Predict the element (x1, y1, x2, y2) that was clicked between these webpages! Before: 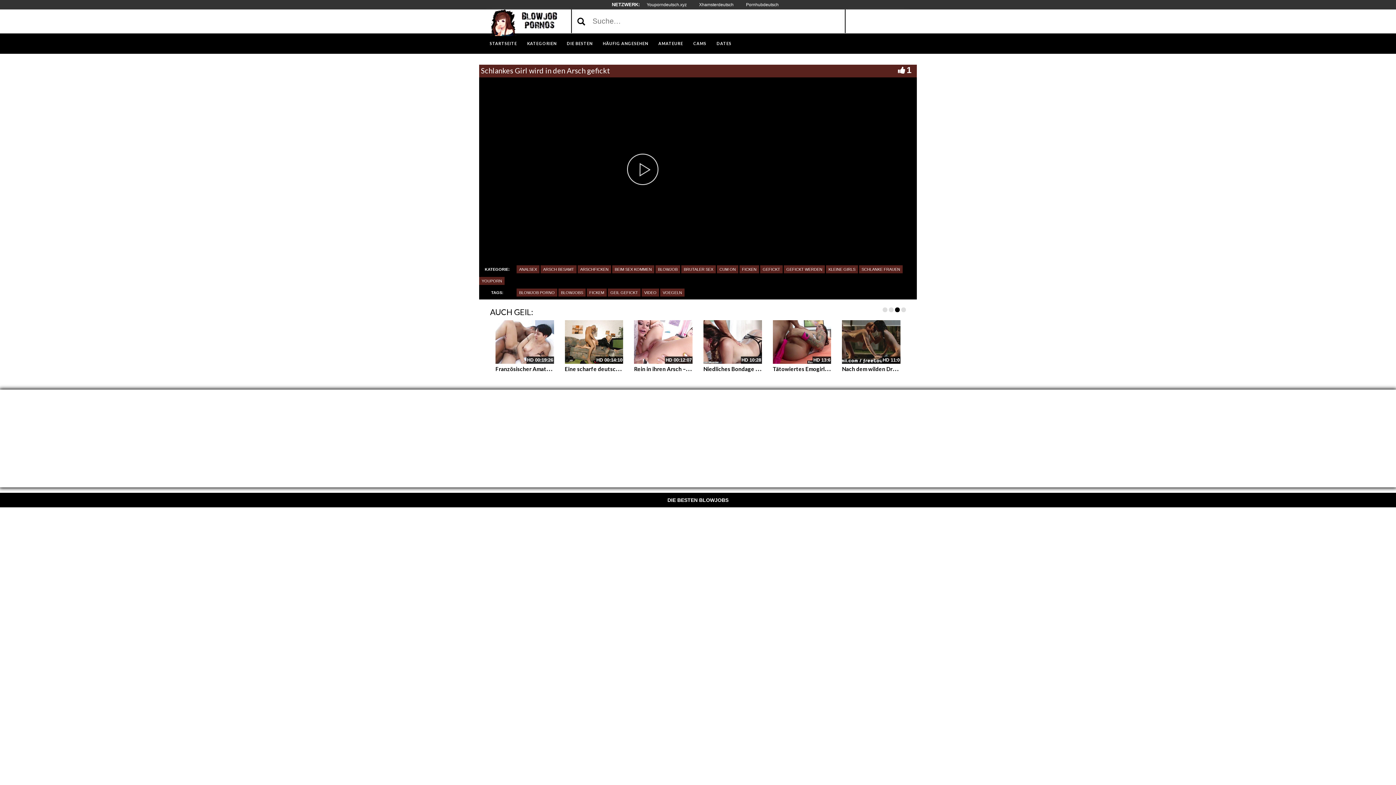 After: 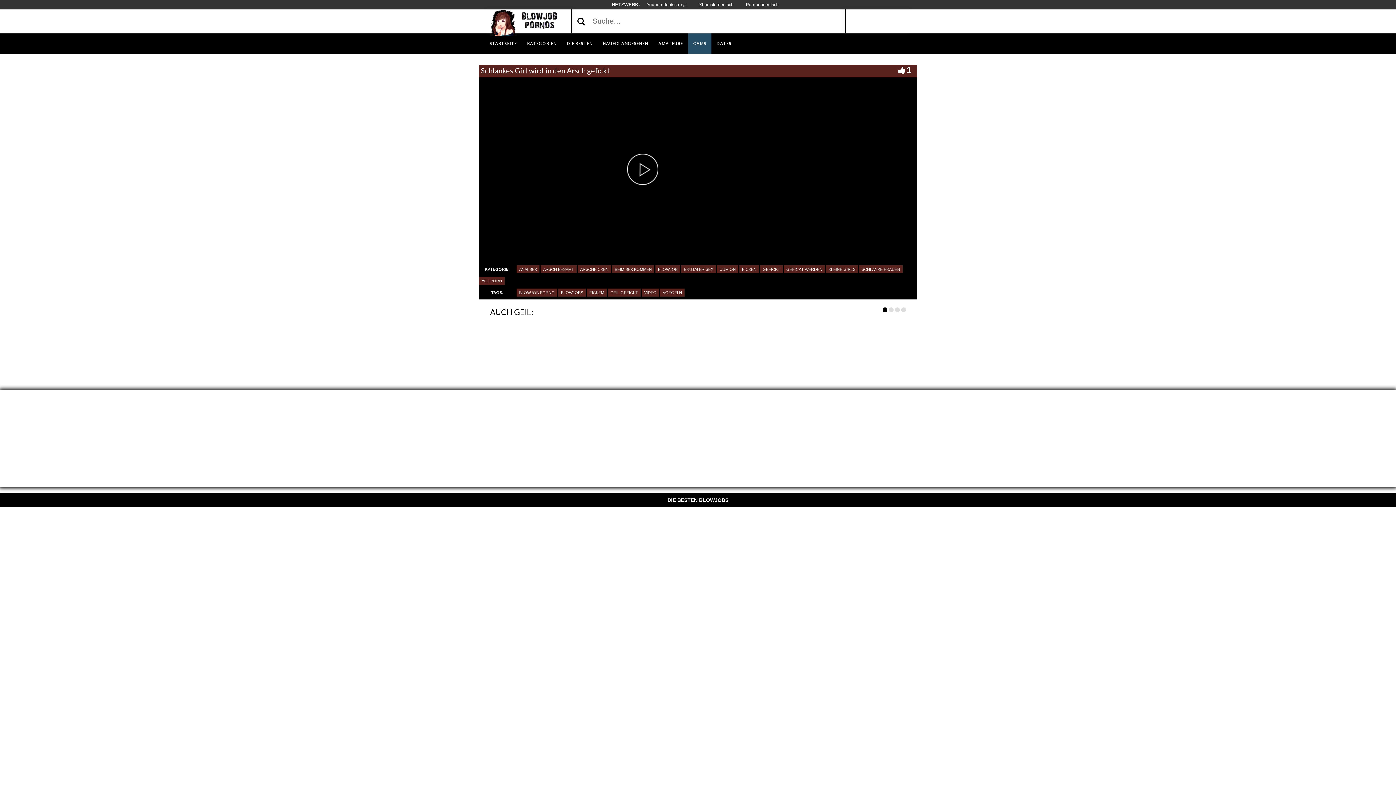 Action: label: CAMS bbox: (688, 33, 711, 53)